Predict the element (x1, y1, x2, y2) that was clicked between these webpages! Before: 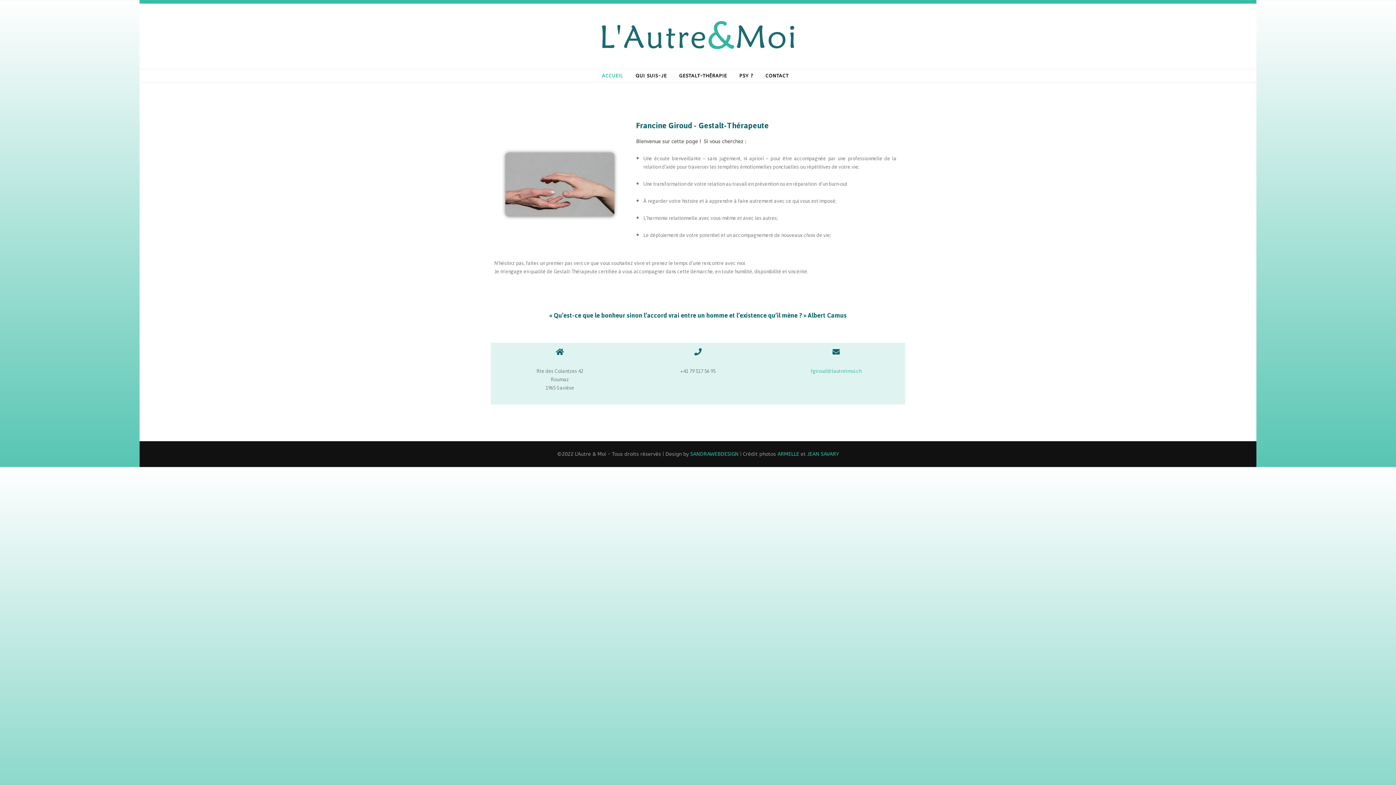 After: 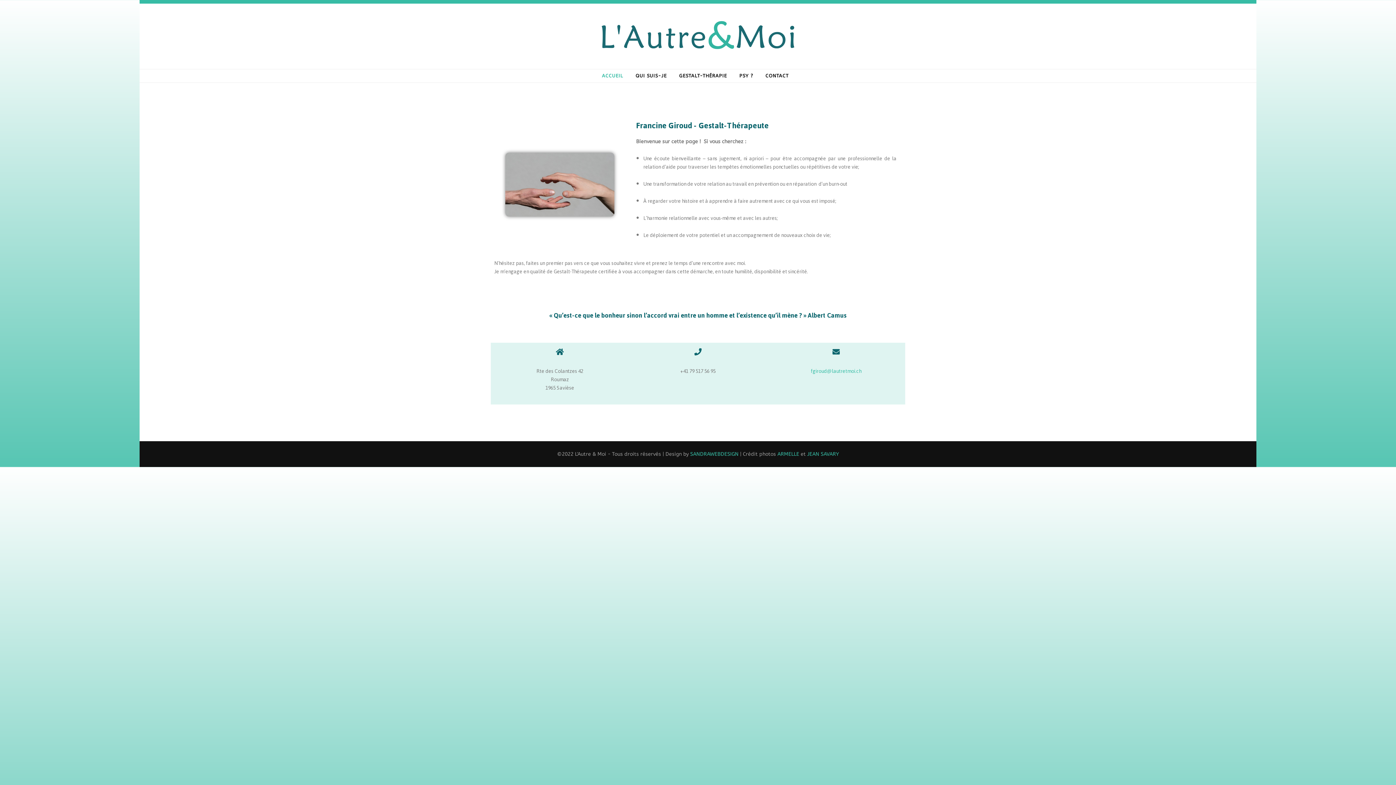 Action: bbox: (602, 71, 623, 79) label: ACCUEIL